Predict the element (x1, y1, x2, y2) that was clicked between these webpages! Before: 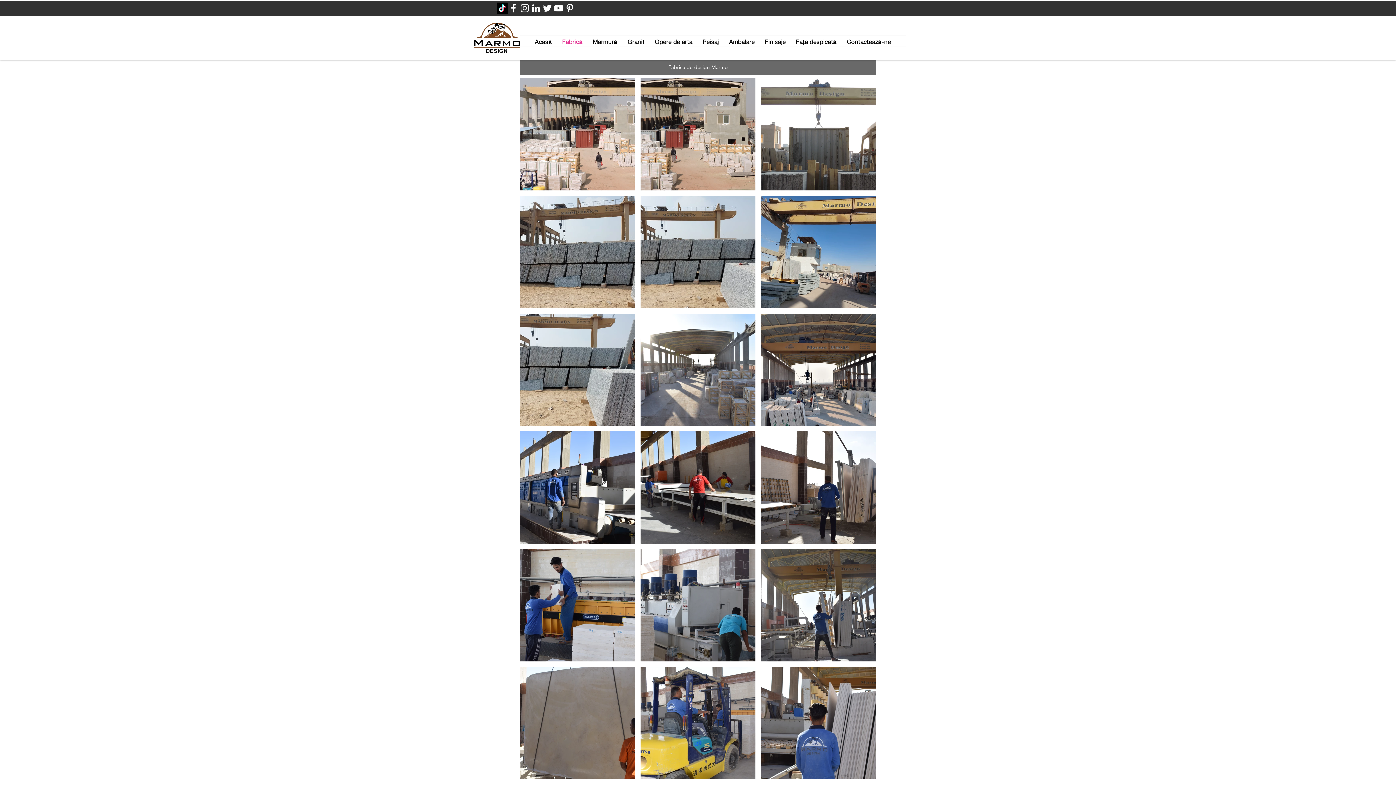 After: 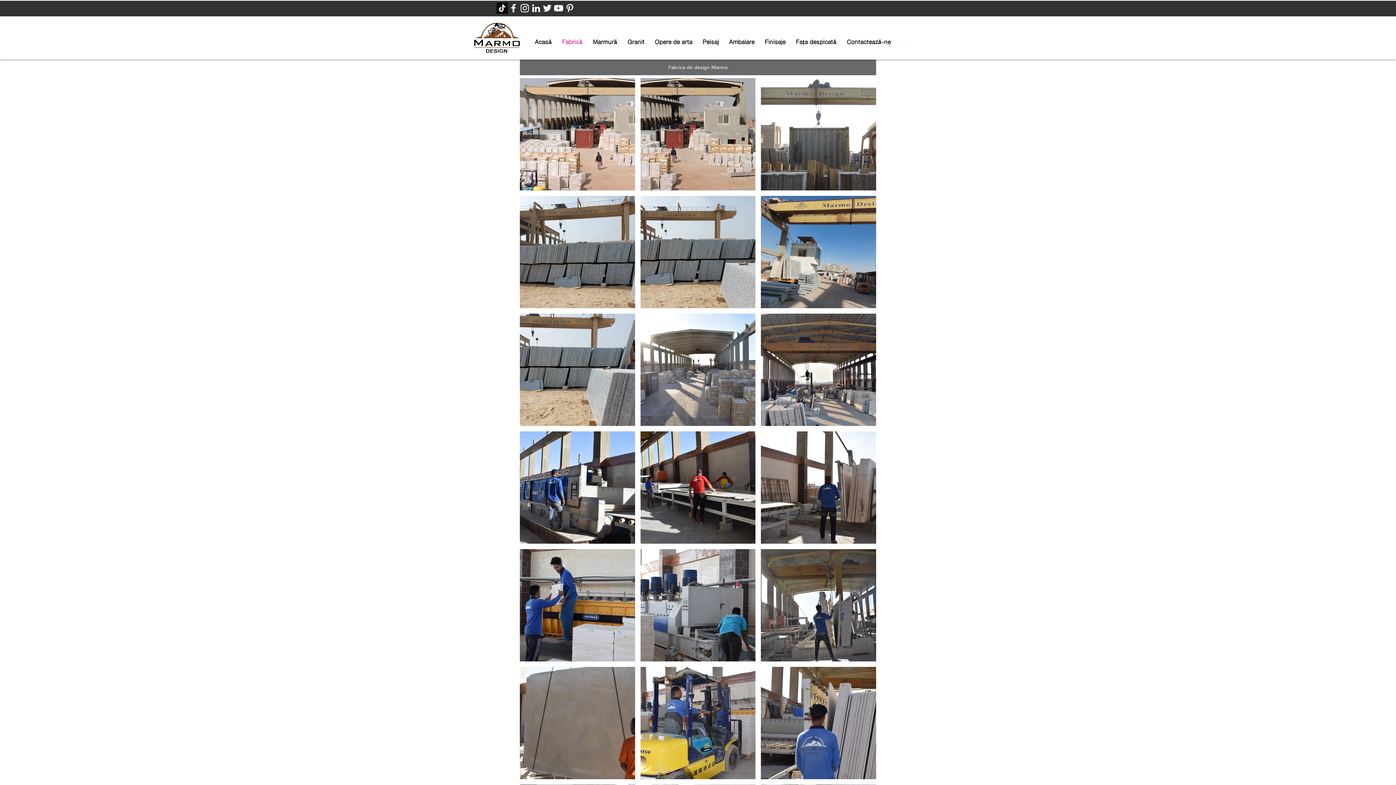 Action: bbox: (541, 2, 553, 13) label: Egyptian stone